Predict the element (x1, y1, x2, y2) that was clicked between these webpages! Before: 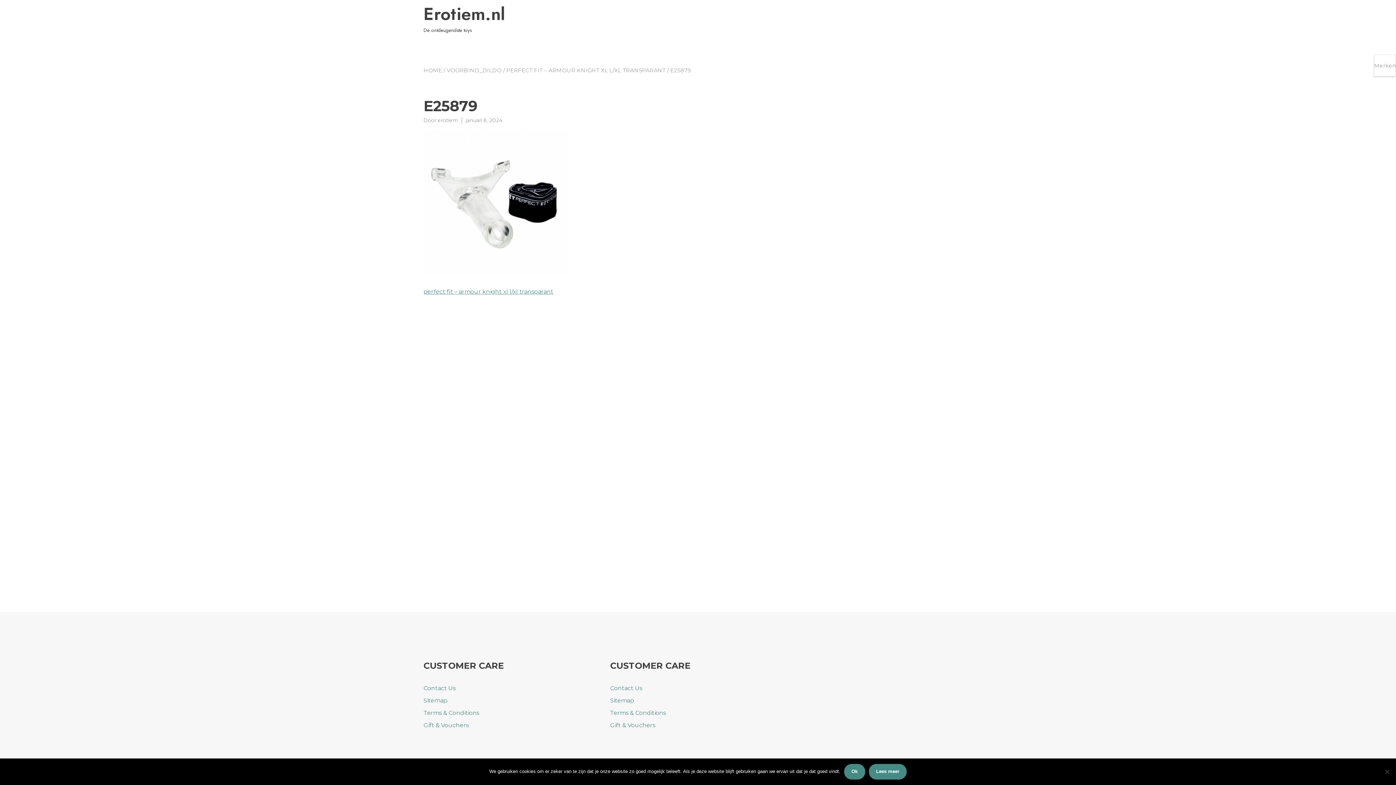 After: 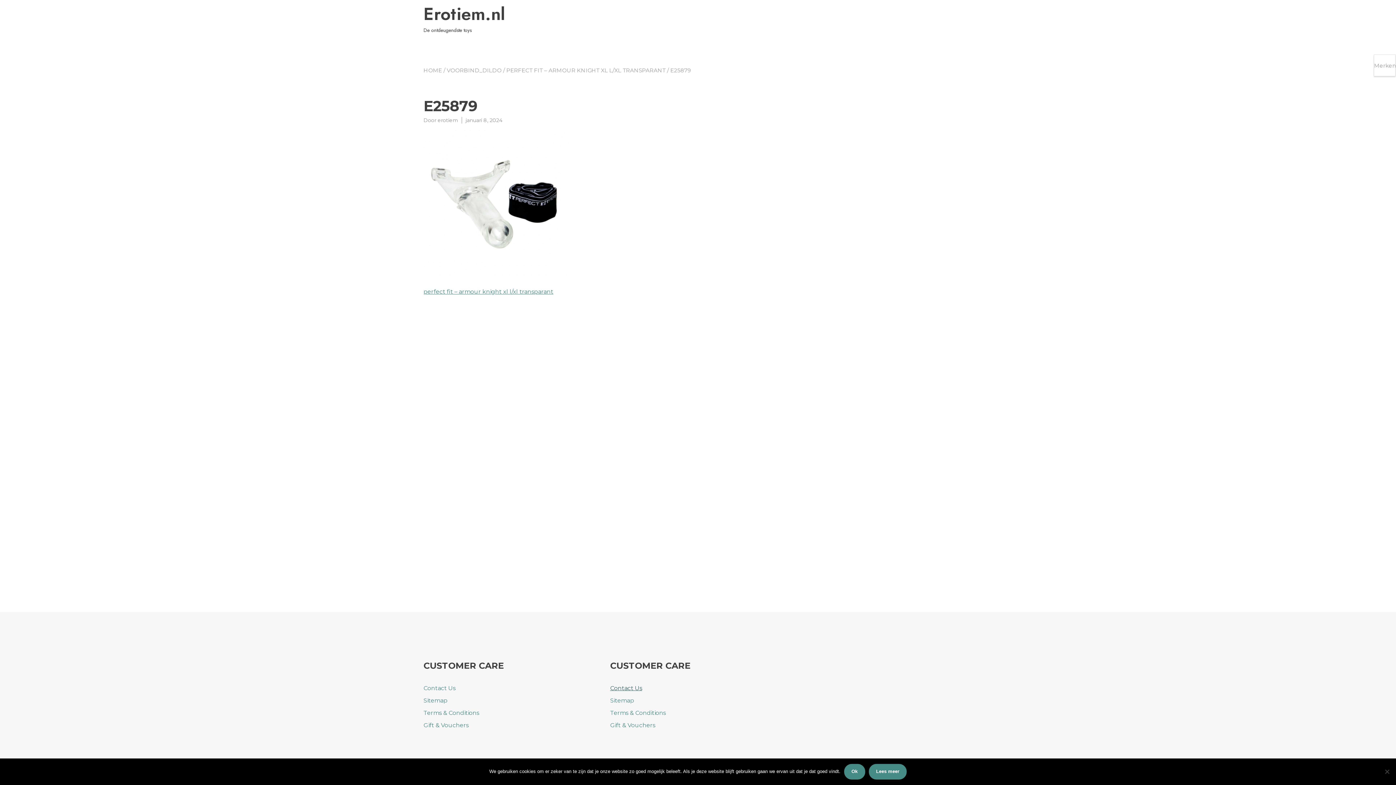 Action: label: Contact Us bbox: (610, 685, 642, 692)